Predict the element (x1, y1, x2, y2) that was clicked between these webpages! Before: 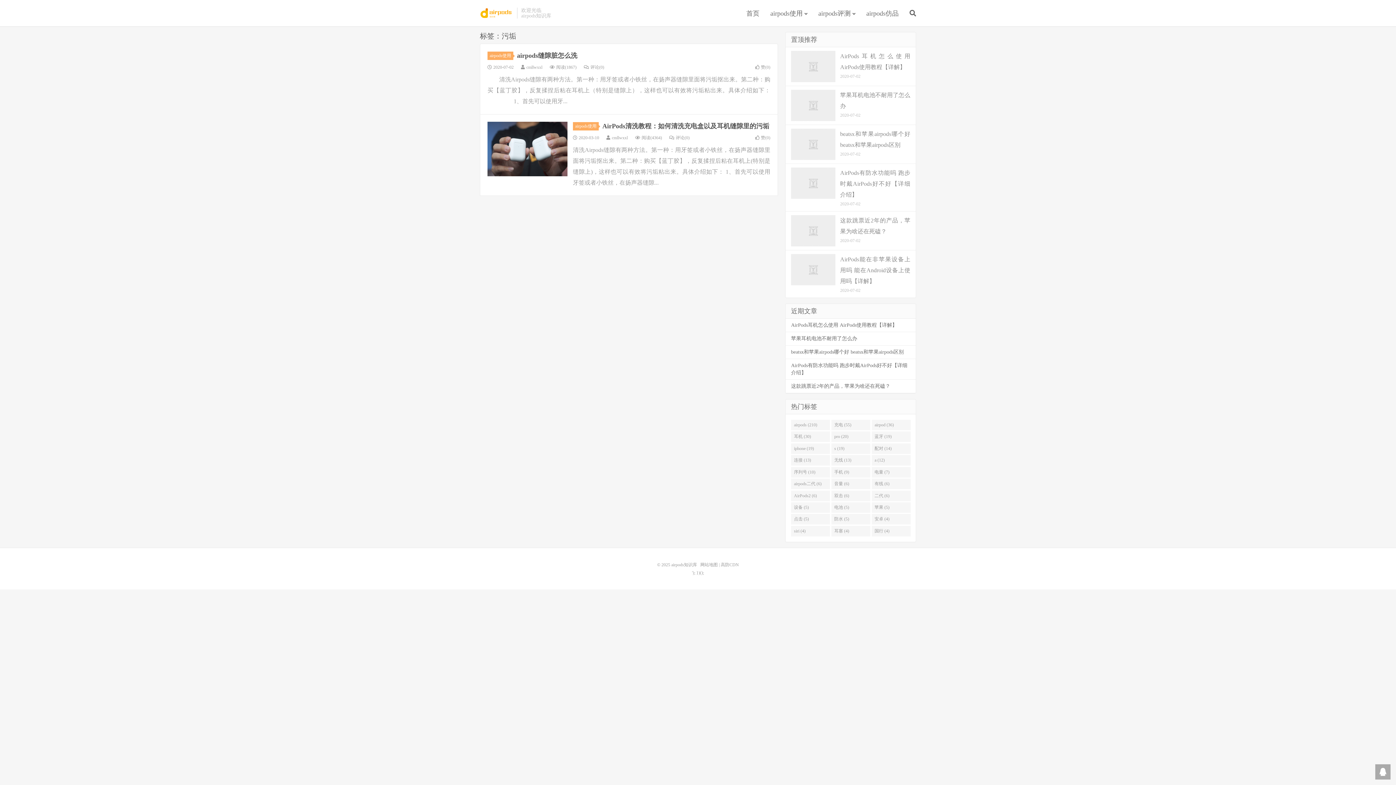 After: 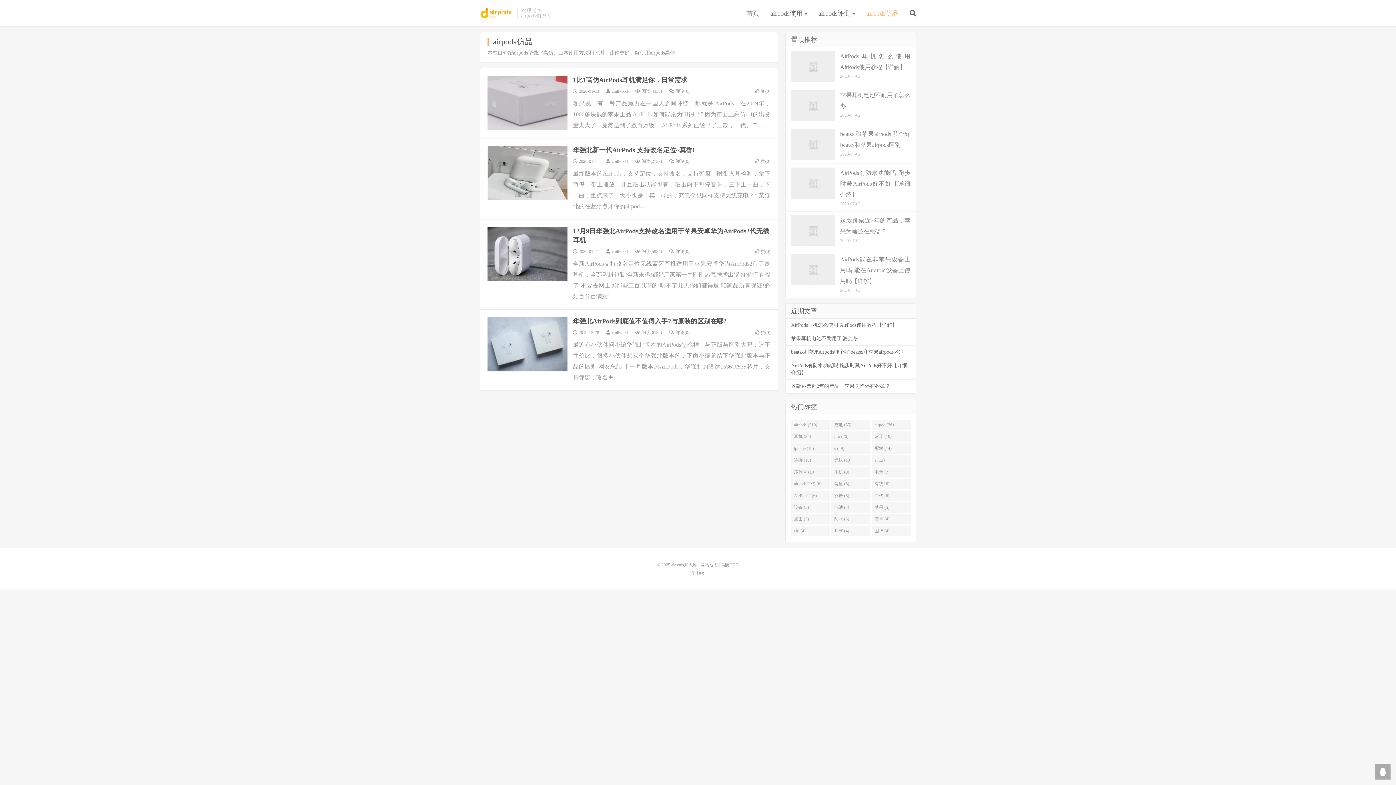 Action: bbox: (866, 6, 898, 20) label: airpods仿品